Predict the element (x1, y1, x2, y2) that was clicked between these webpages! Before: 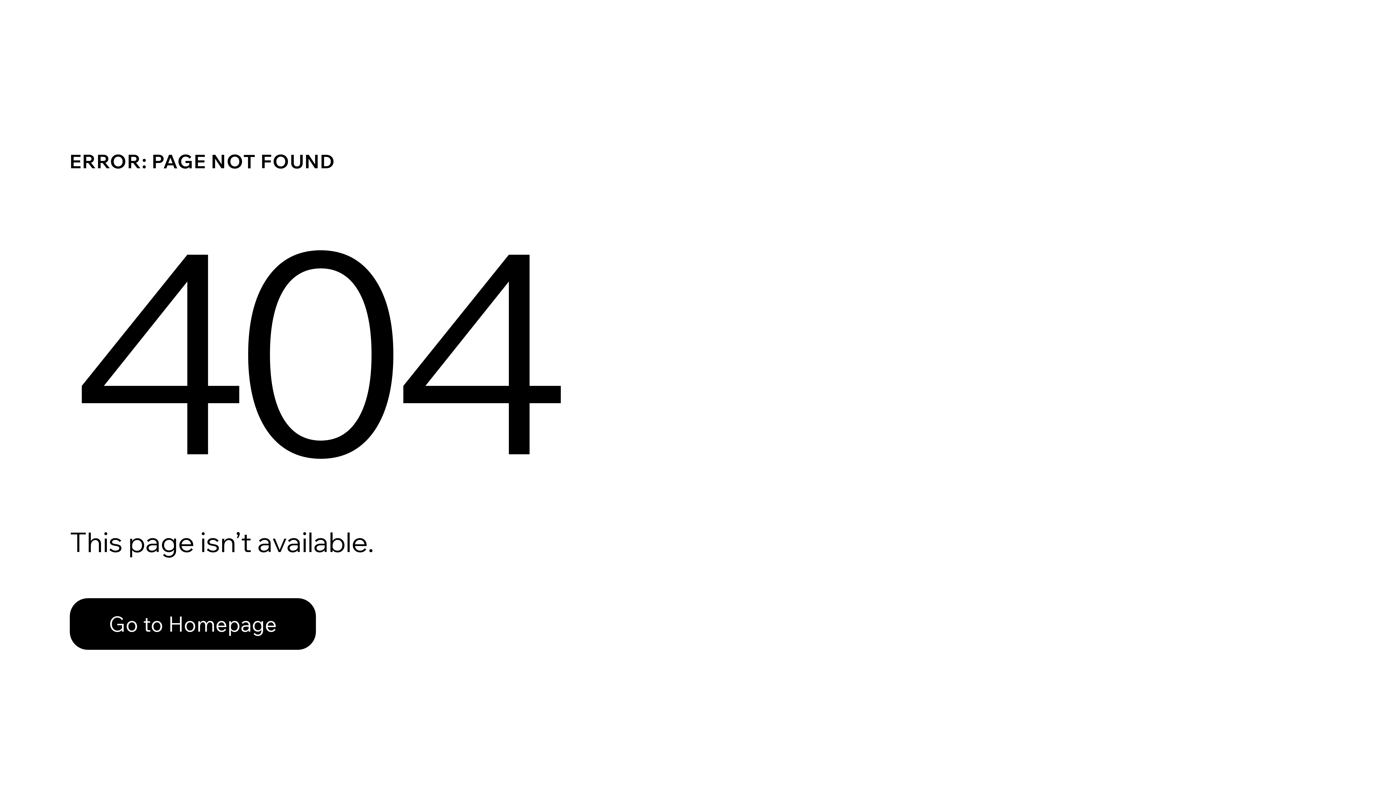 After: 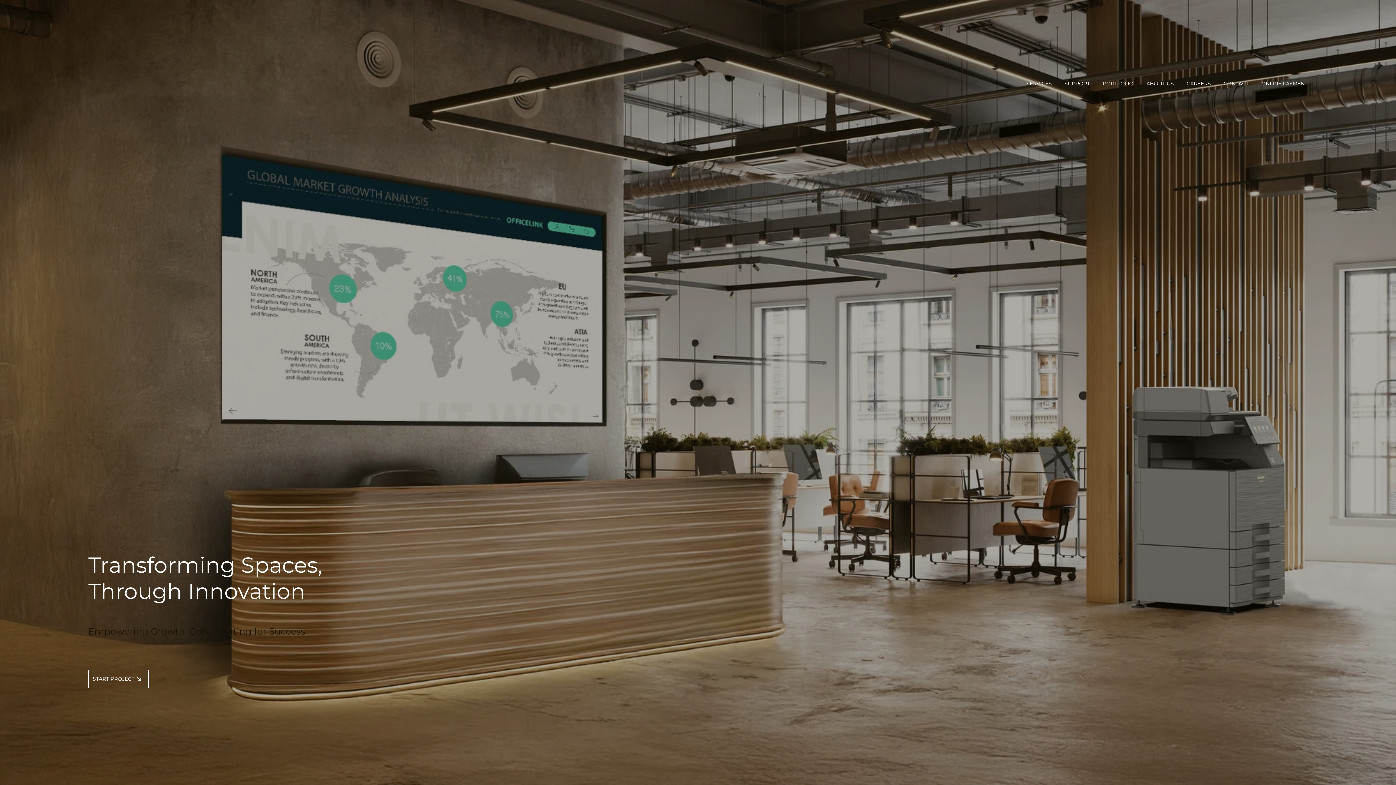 Action: bbox: (69, 582, 768, 659) label: Go to Homepage